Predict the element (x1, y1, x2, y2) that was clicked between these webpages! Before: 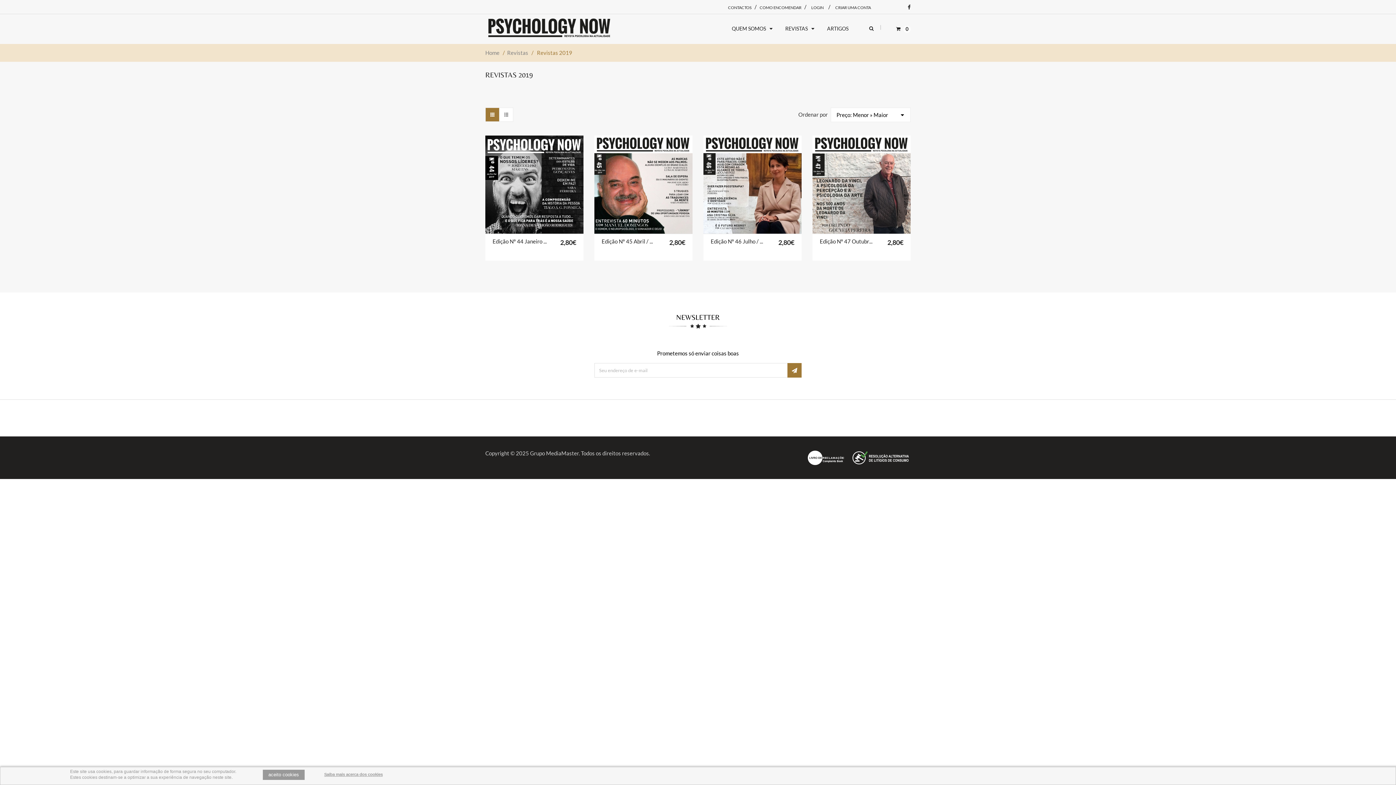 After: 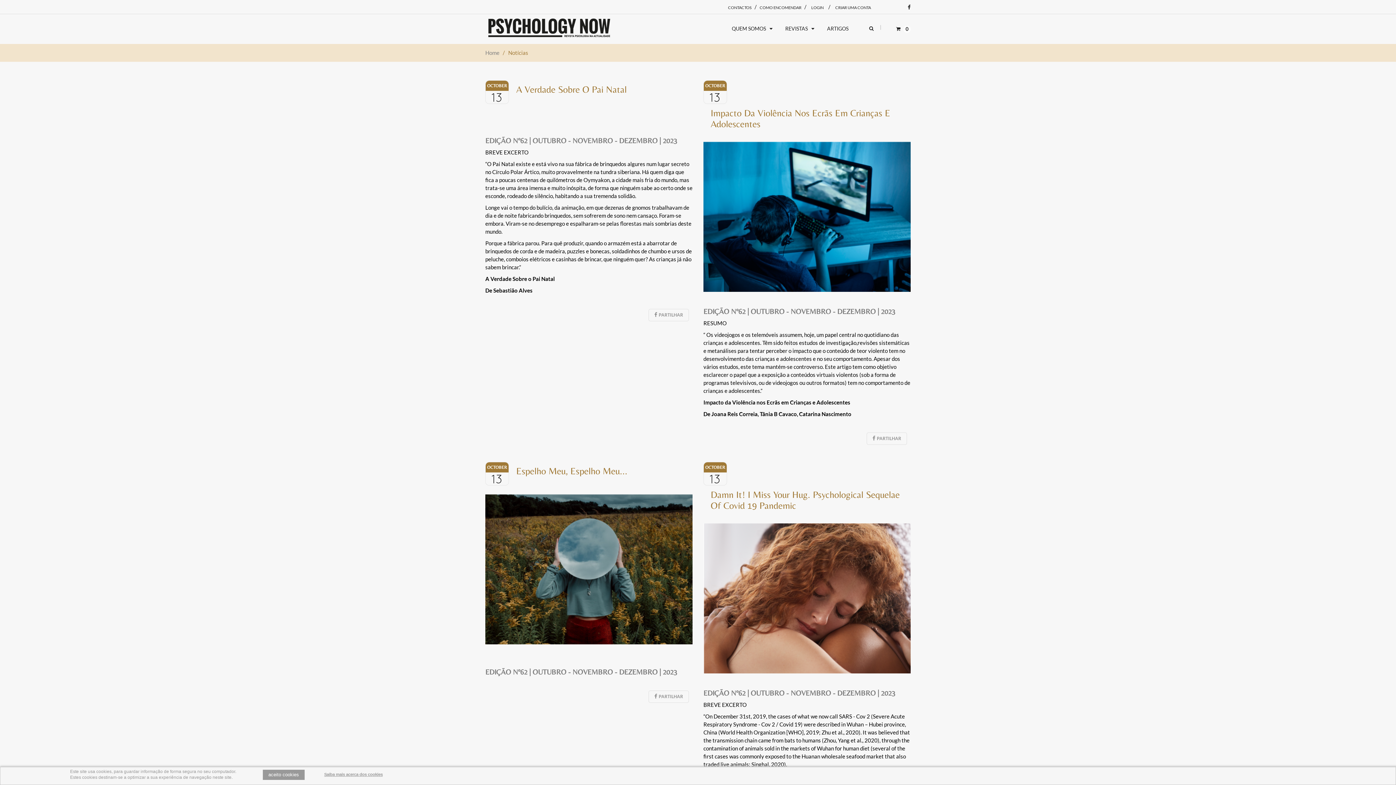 Action: bbox: (827, 23, 851, 34) label: ARTIGOS